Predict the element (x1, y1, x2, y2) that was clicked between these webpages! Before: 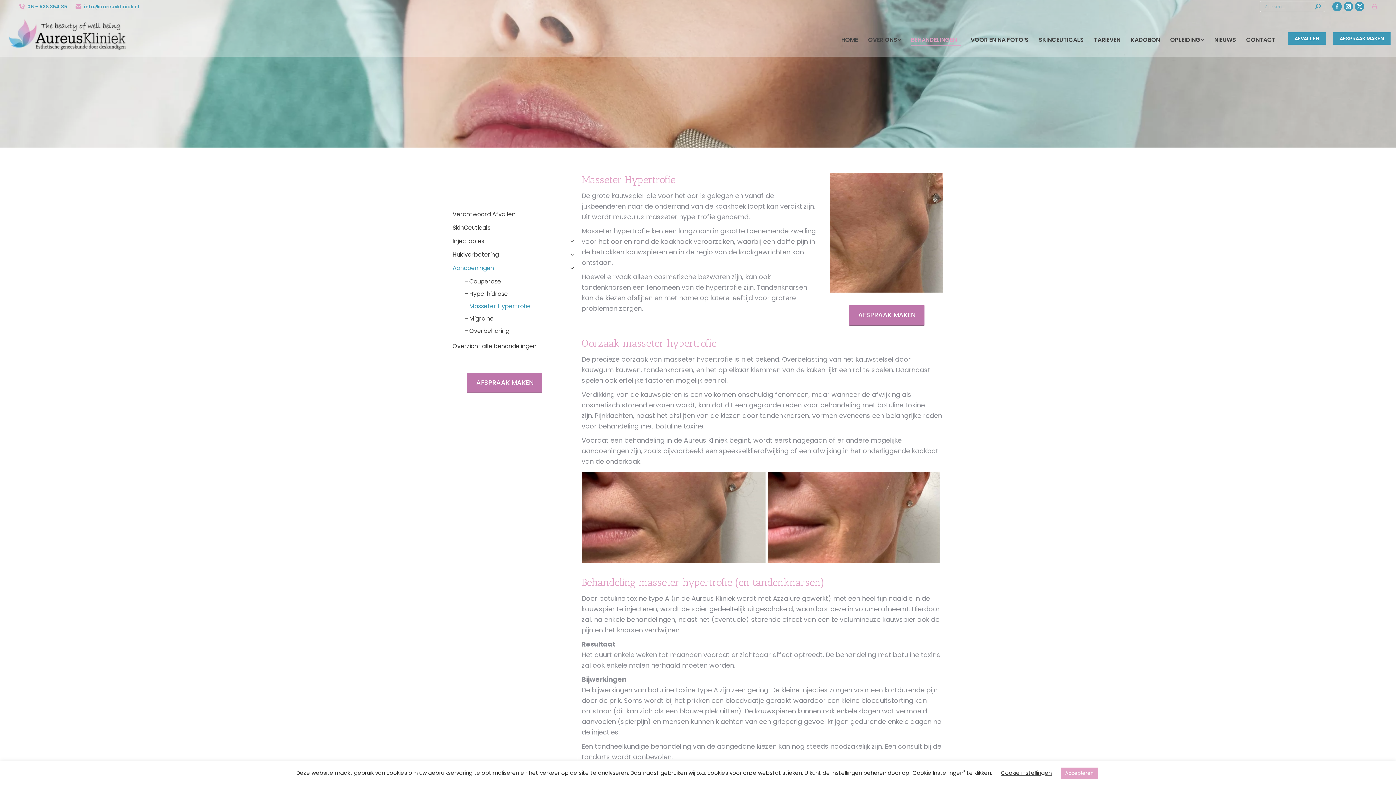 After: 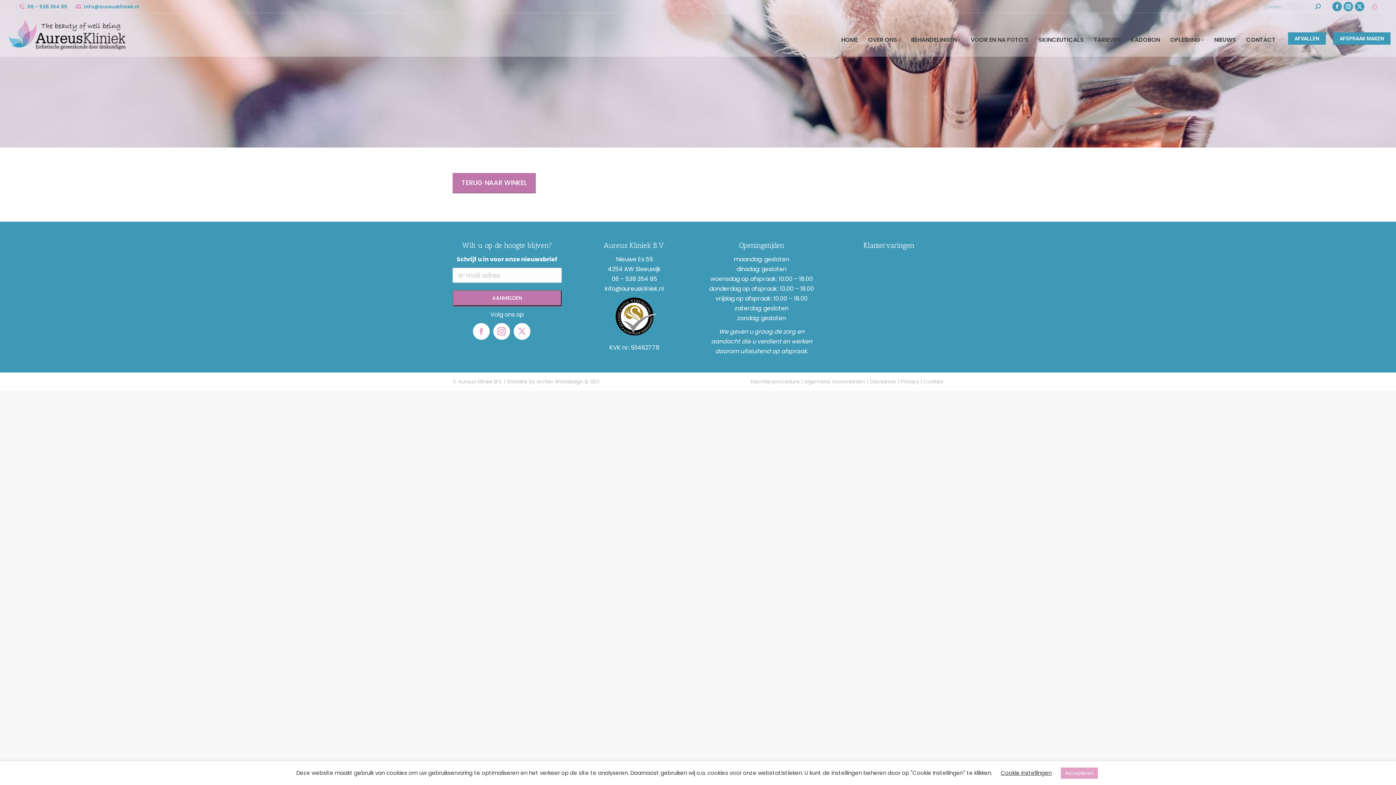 Action: label:   bbox: (1372, 3, 1378, 10)